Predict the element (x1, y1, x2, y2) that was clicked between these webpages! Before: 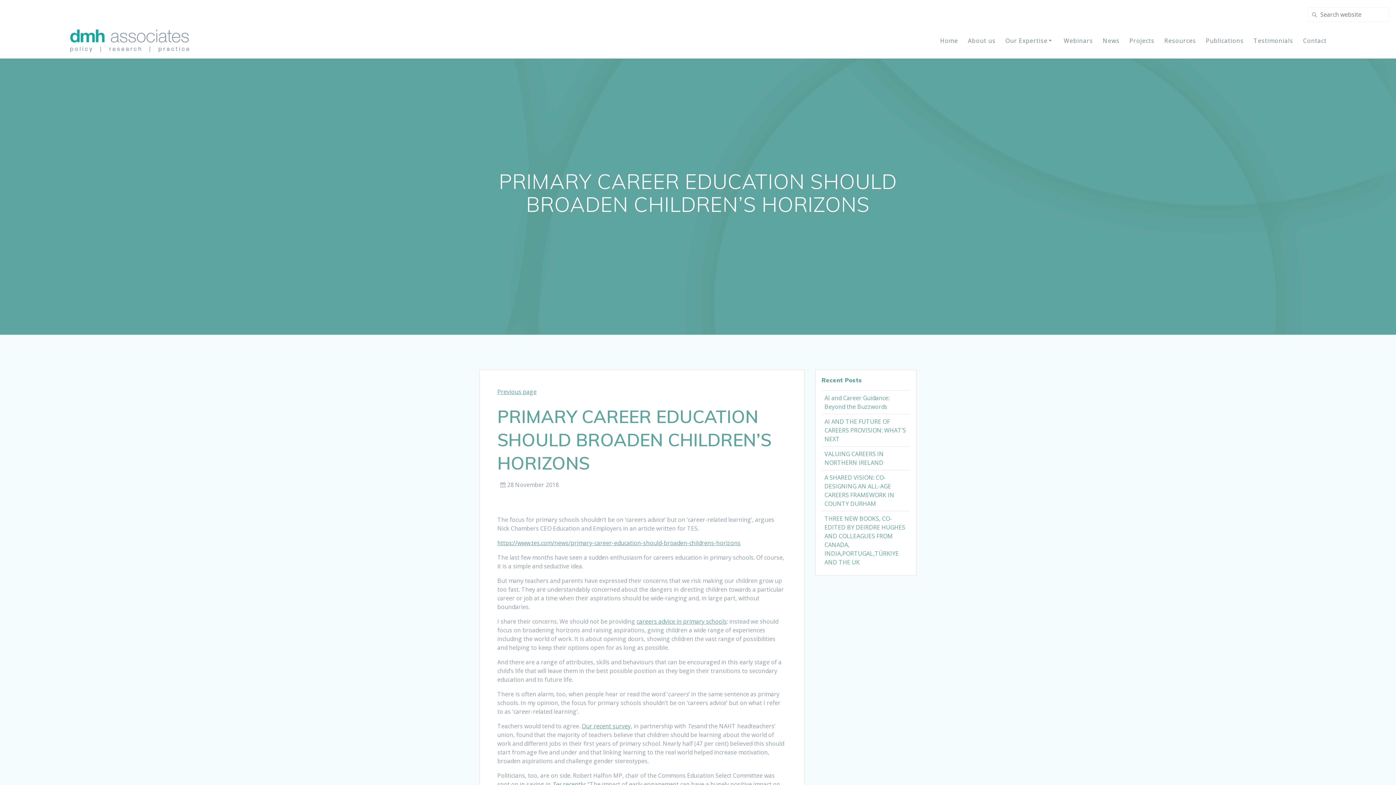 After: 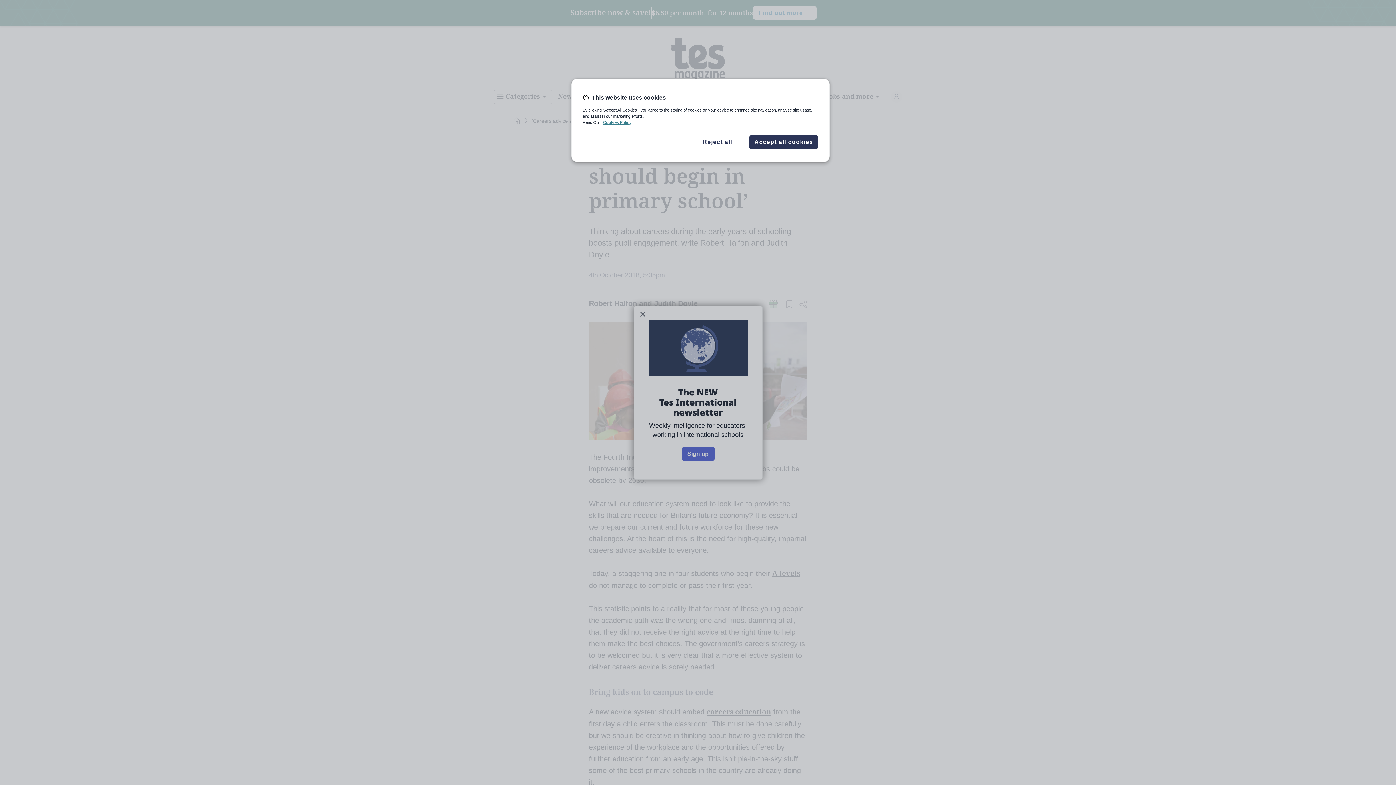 Action: bbox: (636, 617, 726, 625) label: careers advice in primary schools